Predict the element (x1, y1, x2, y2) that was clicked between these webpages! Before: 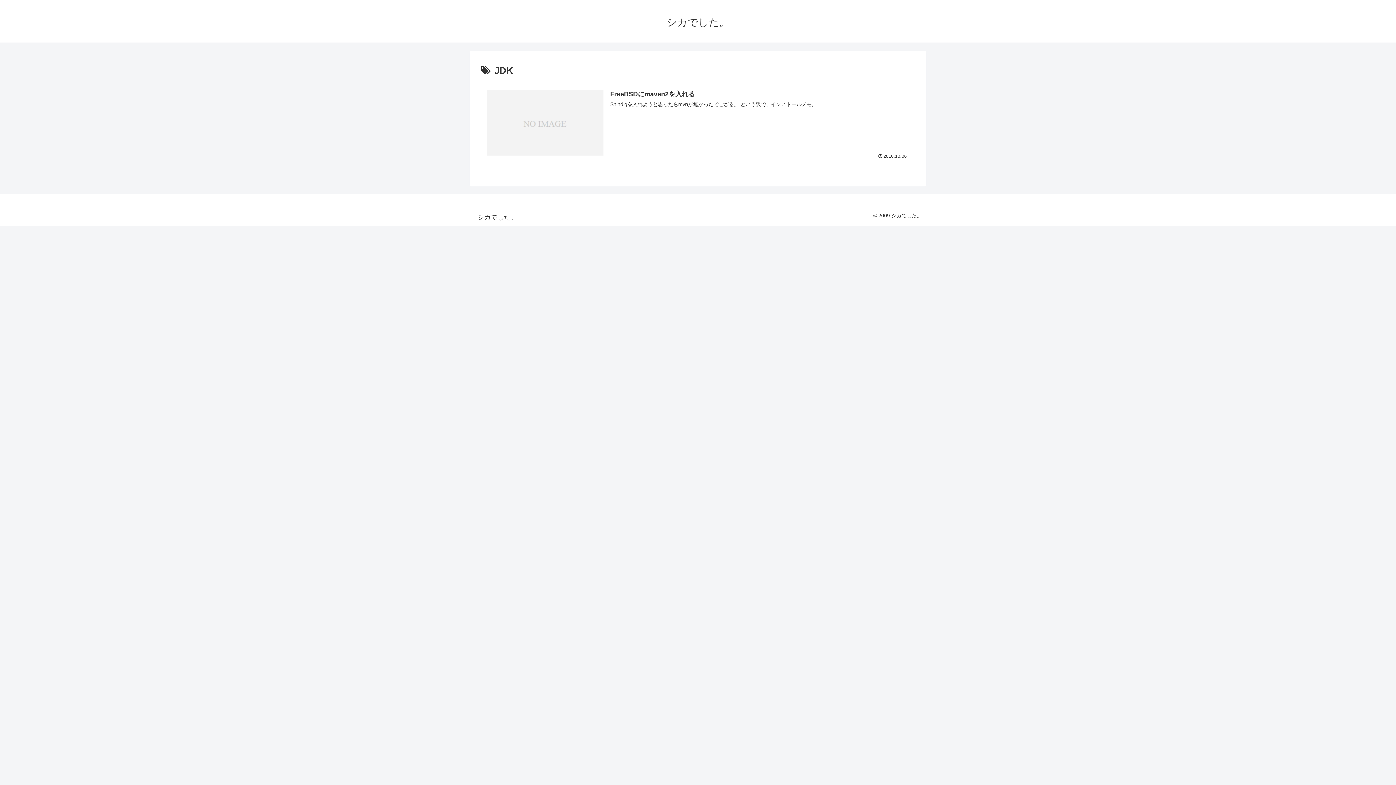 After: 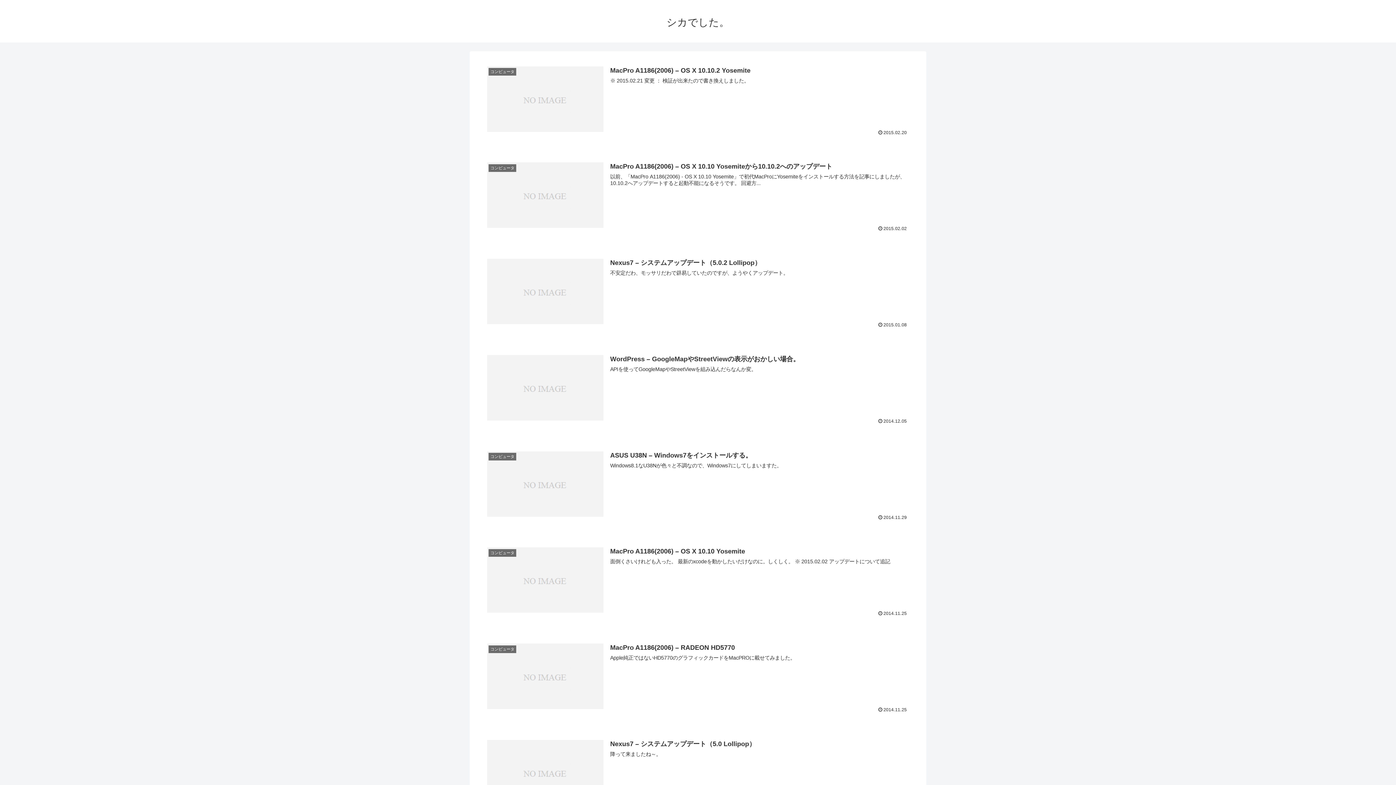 Action: bbox: (660, 19, 736, 27) label: シカでした。